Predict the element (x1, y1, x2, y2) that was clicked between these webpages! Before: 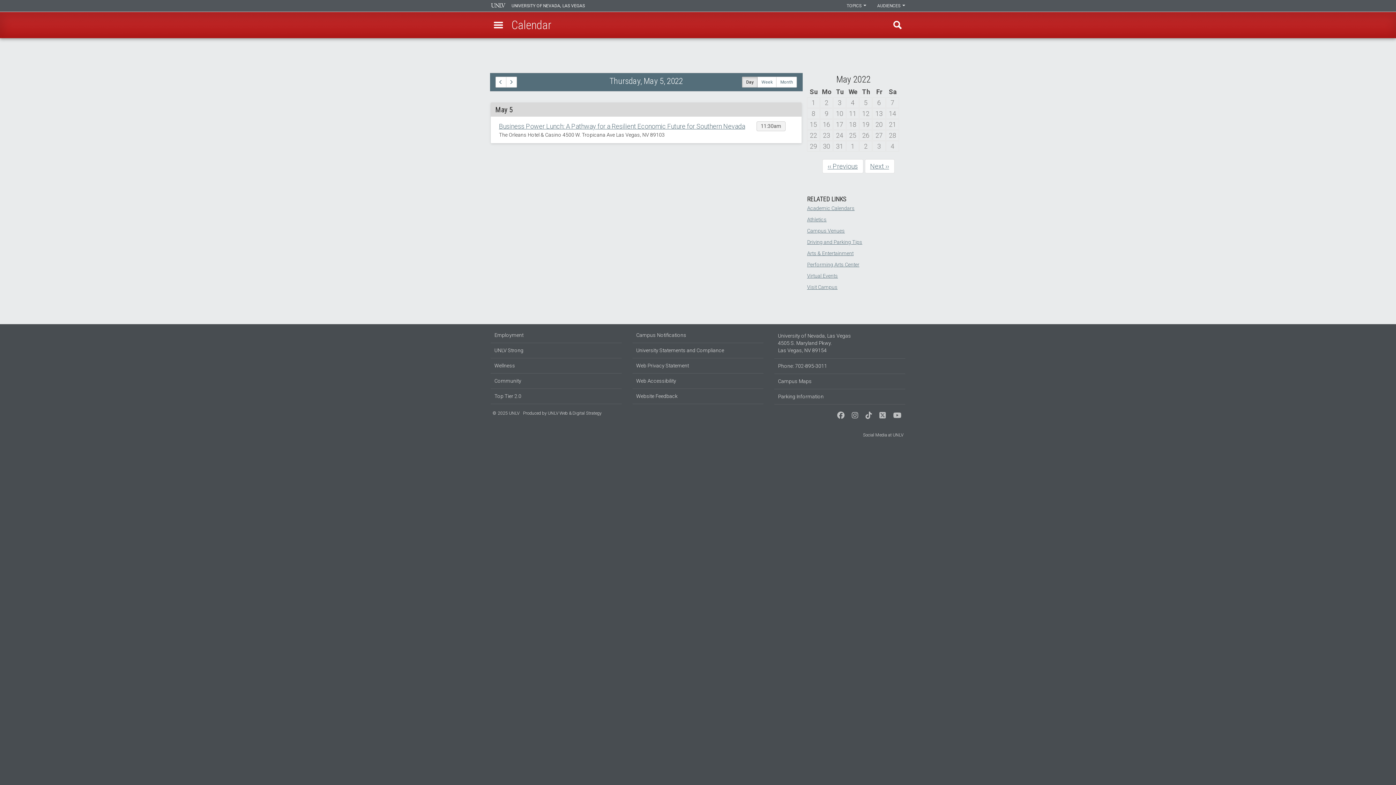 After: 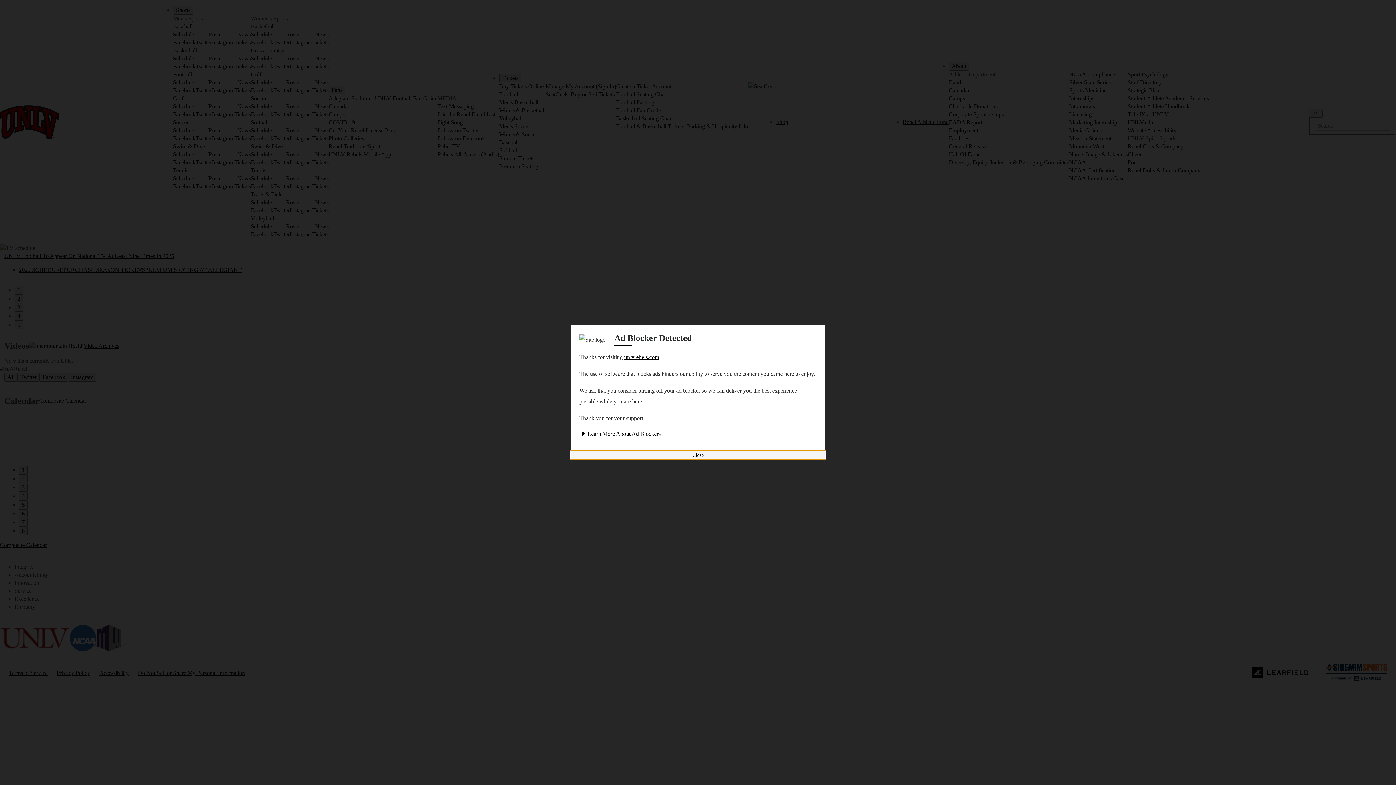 Action: bbox: (807, 216, 826, 222) label: Athletics